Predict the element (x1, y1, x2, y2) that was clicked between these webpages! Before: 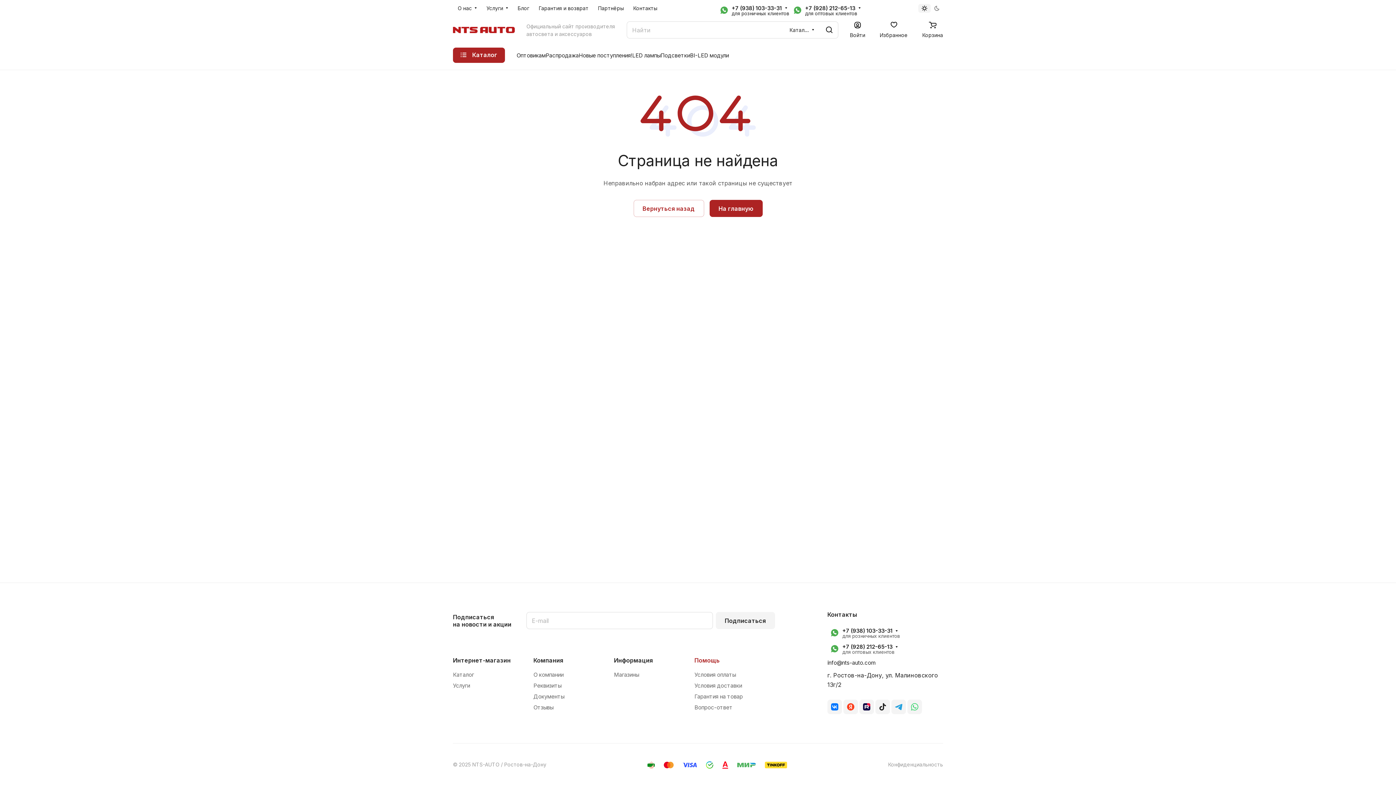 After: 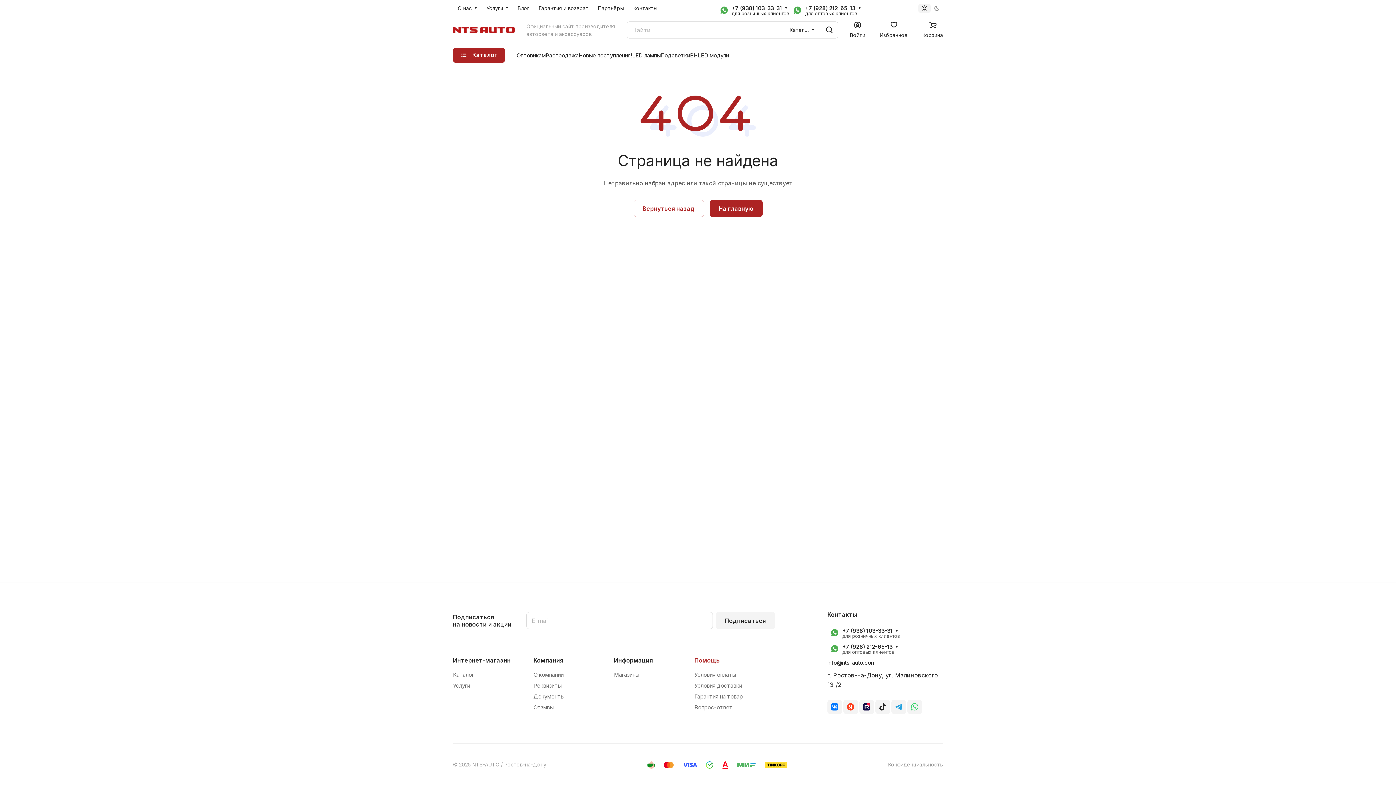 Action: bbox: (891, 700, 906, 714)